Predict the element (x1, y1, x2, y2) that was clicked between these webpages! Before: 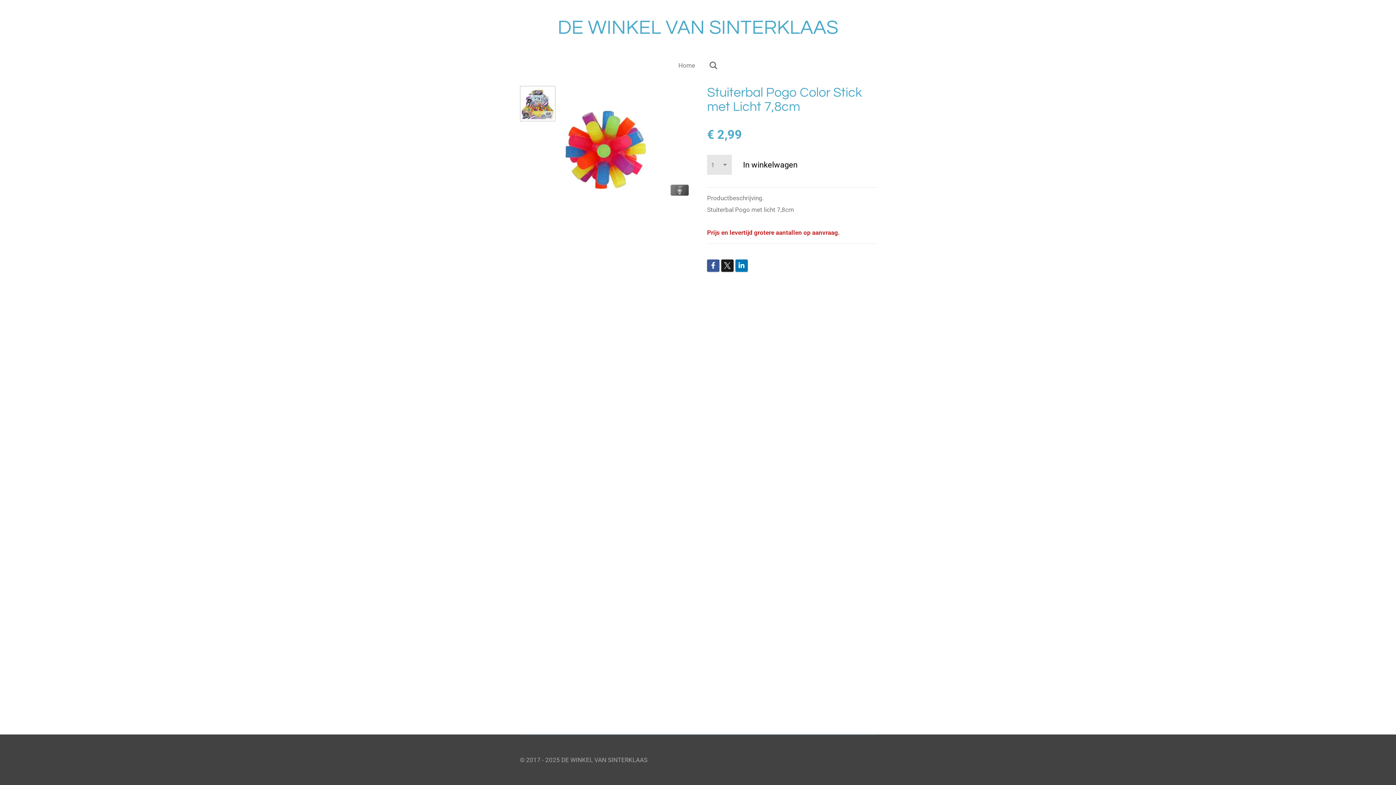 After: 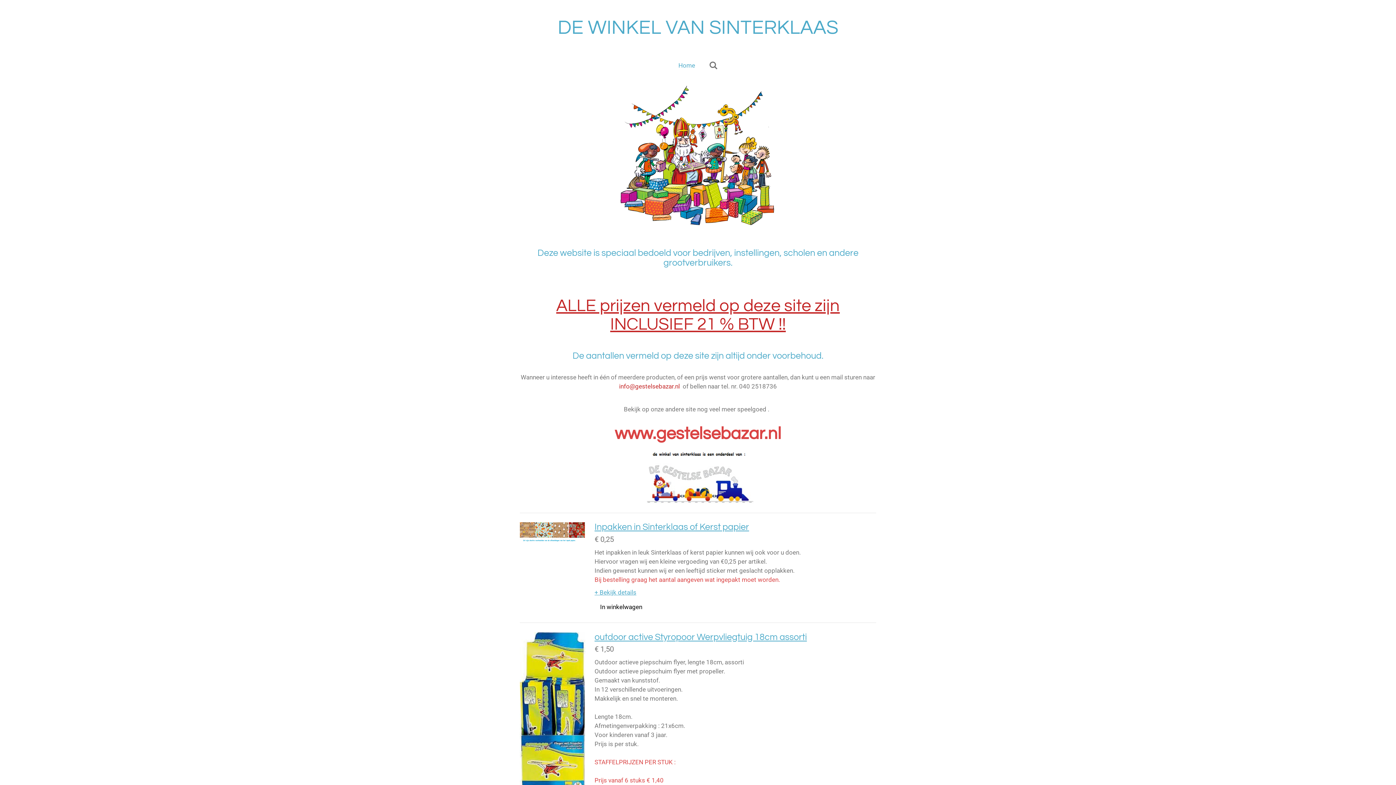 Action: label: DE WINKEL VAN SINTERKLAAS bbox: (557, 17, 838, 37)